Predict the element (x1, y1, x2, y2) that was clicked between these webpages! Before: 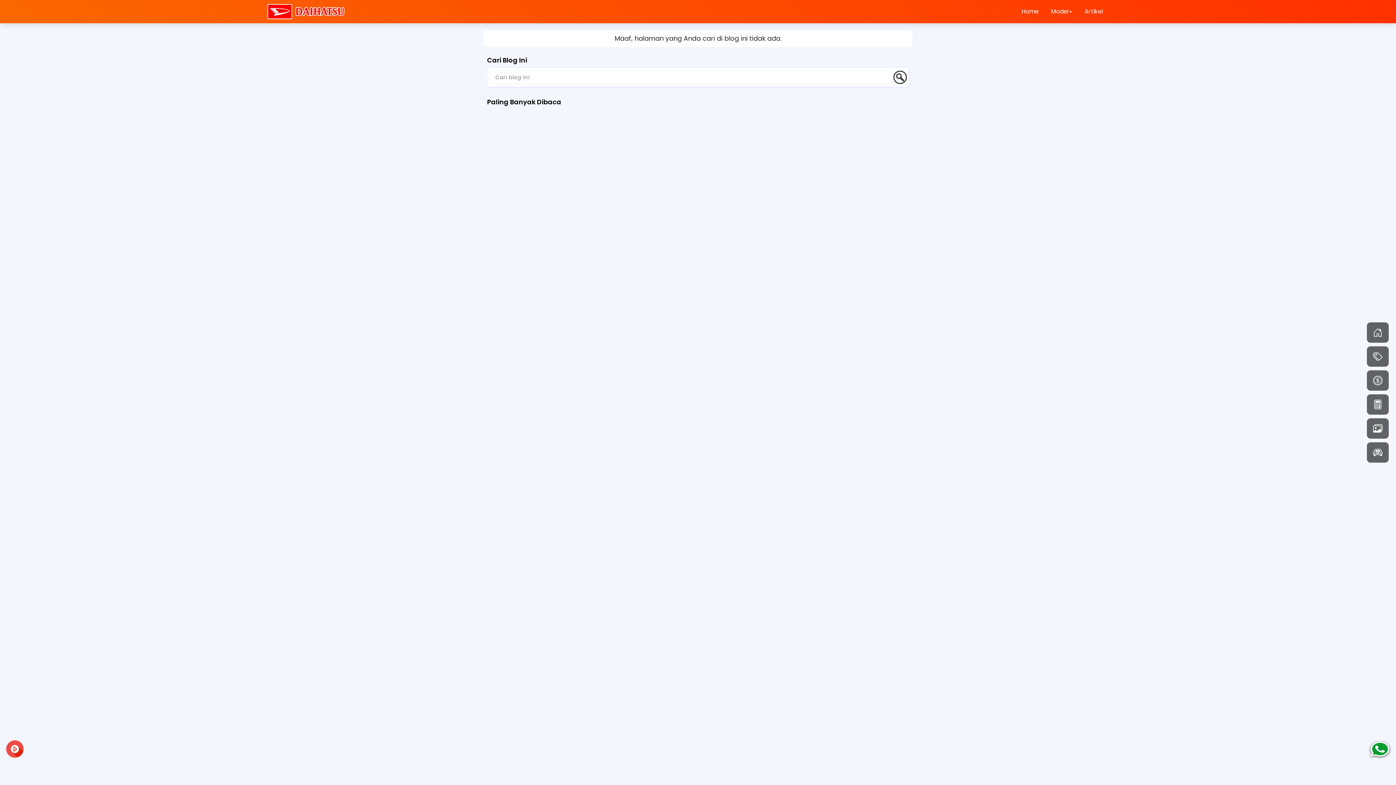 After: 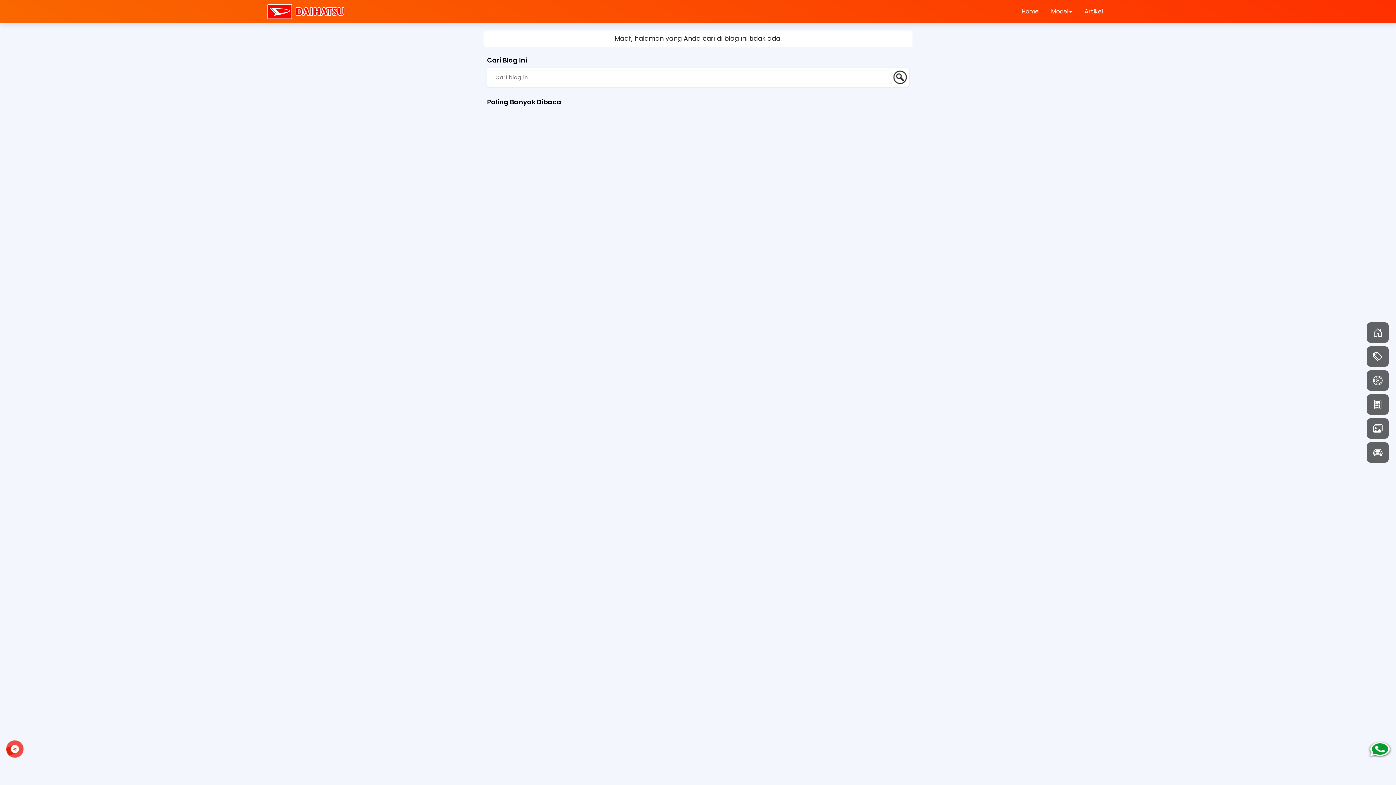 Action: bbox: (6, 740, 23, 758)